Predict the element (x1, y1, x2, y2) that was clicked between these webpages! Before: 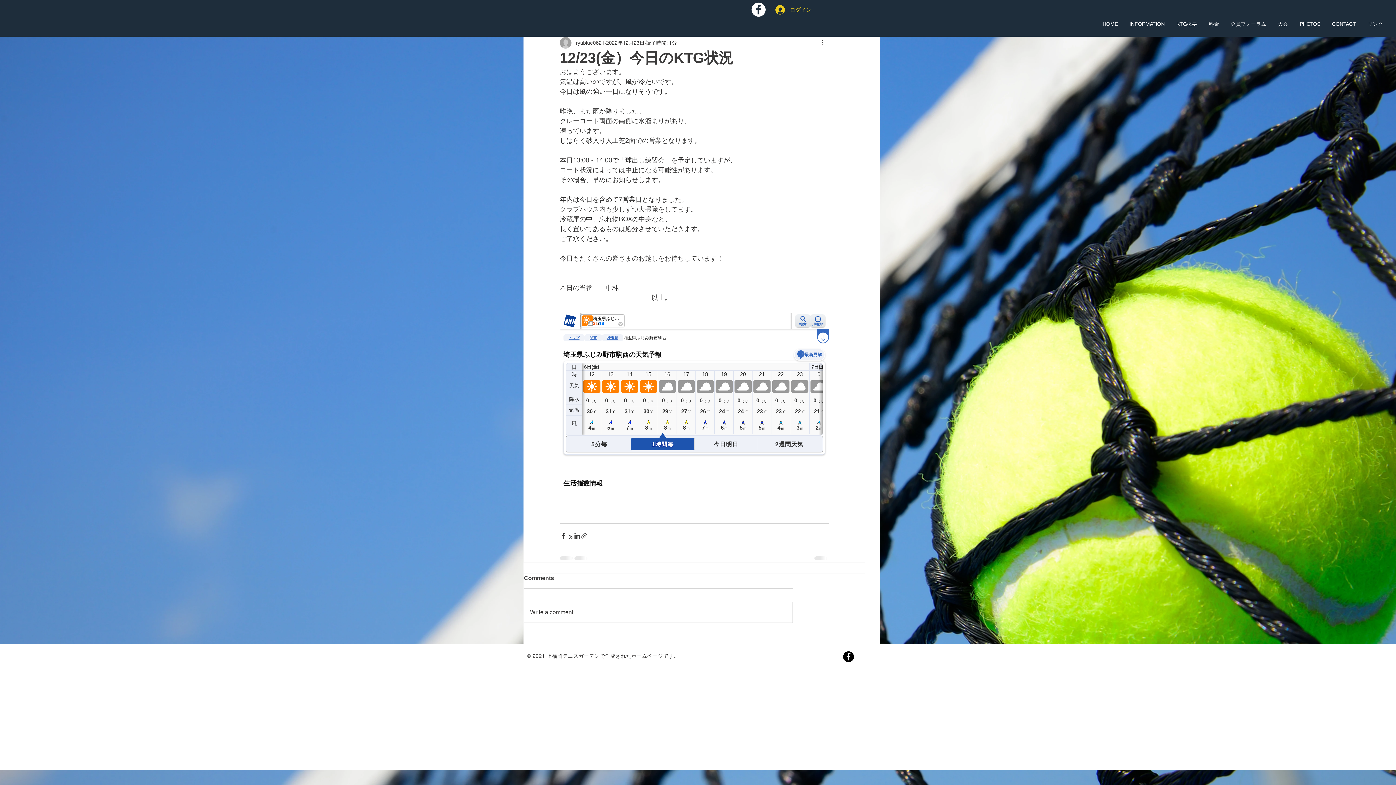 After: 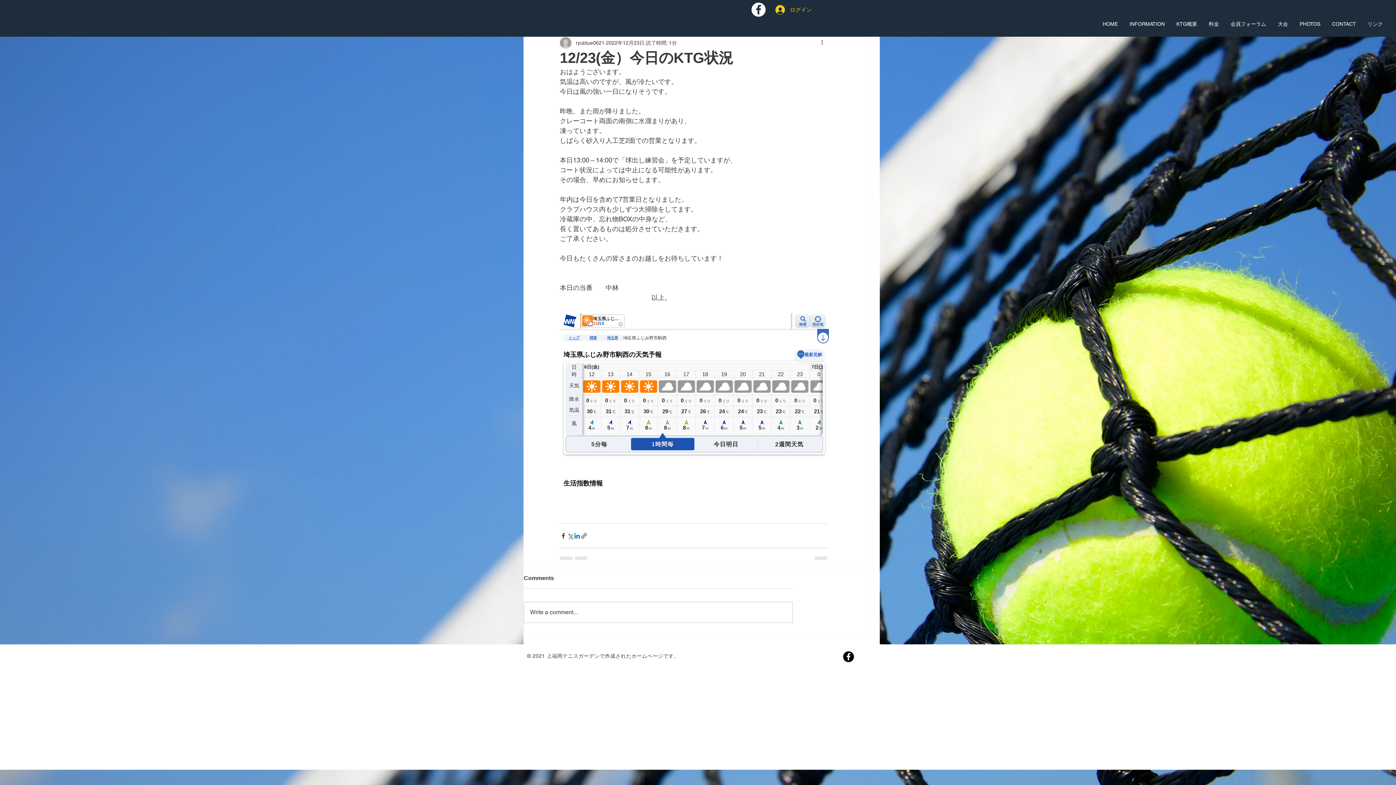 Action: label: LinkedIn でシェア bbox: (573, 532, 580, 539)